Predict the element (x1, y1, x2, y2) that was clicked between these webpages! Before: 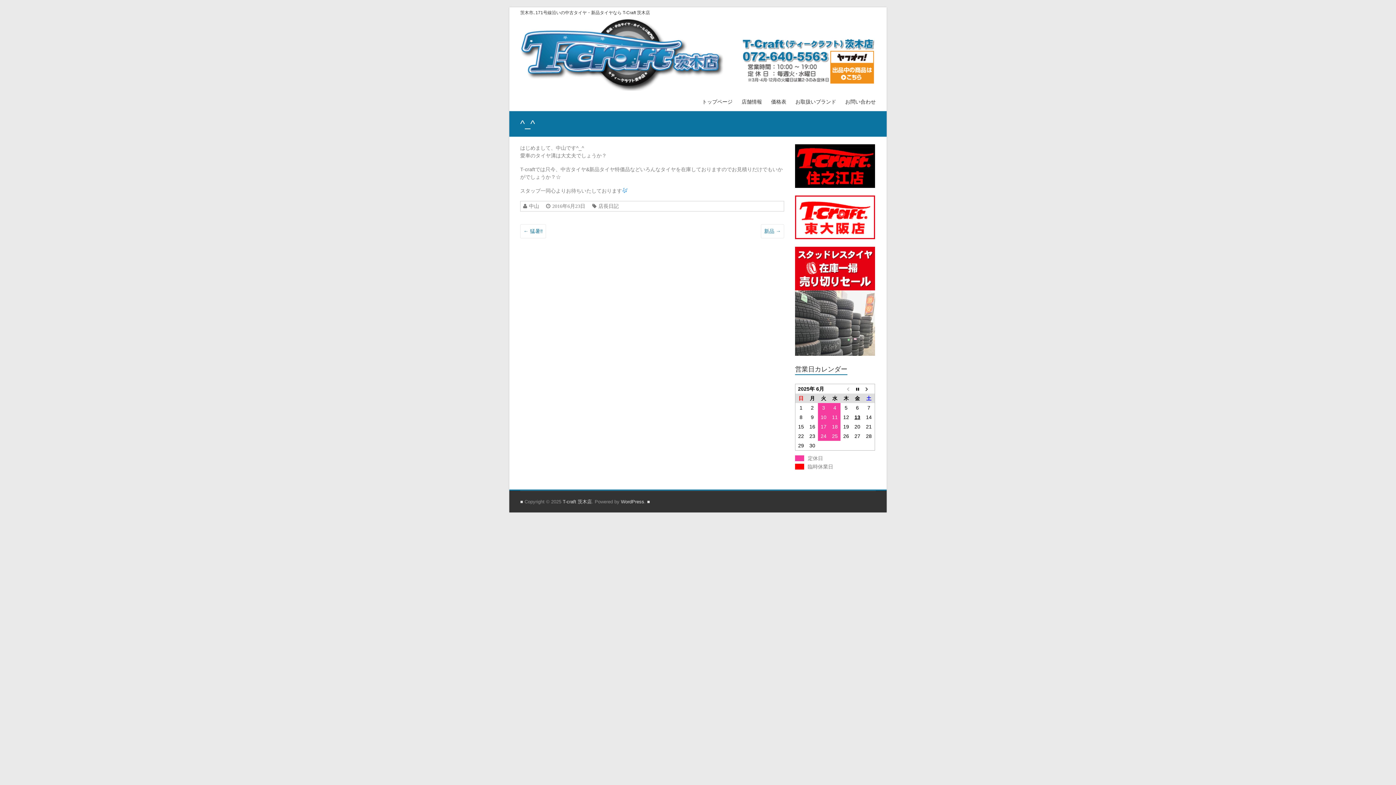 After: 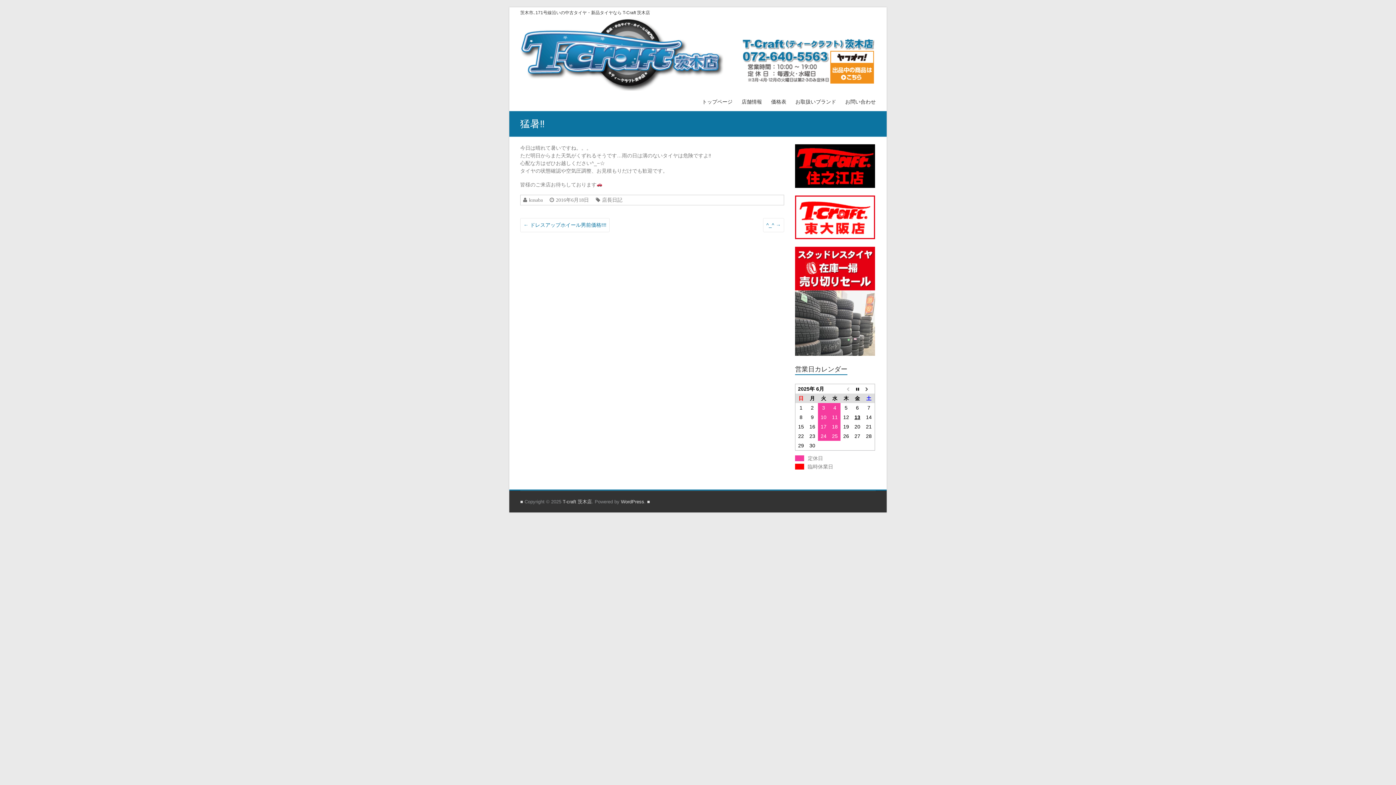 Action: label: ← 猛暑‼︎ bbox: (520, 224, 546, 238)